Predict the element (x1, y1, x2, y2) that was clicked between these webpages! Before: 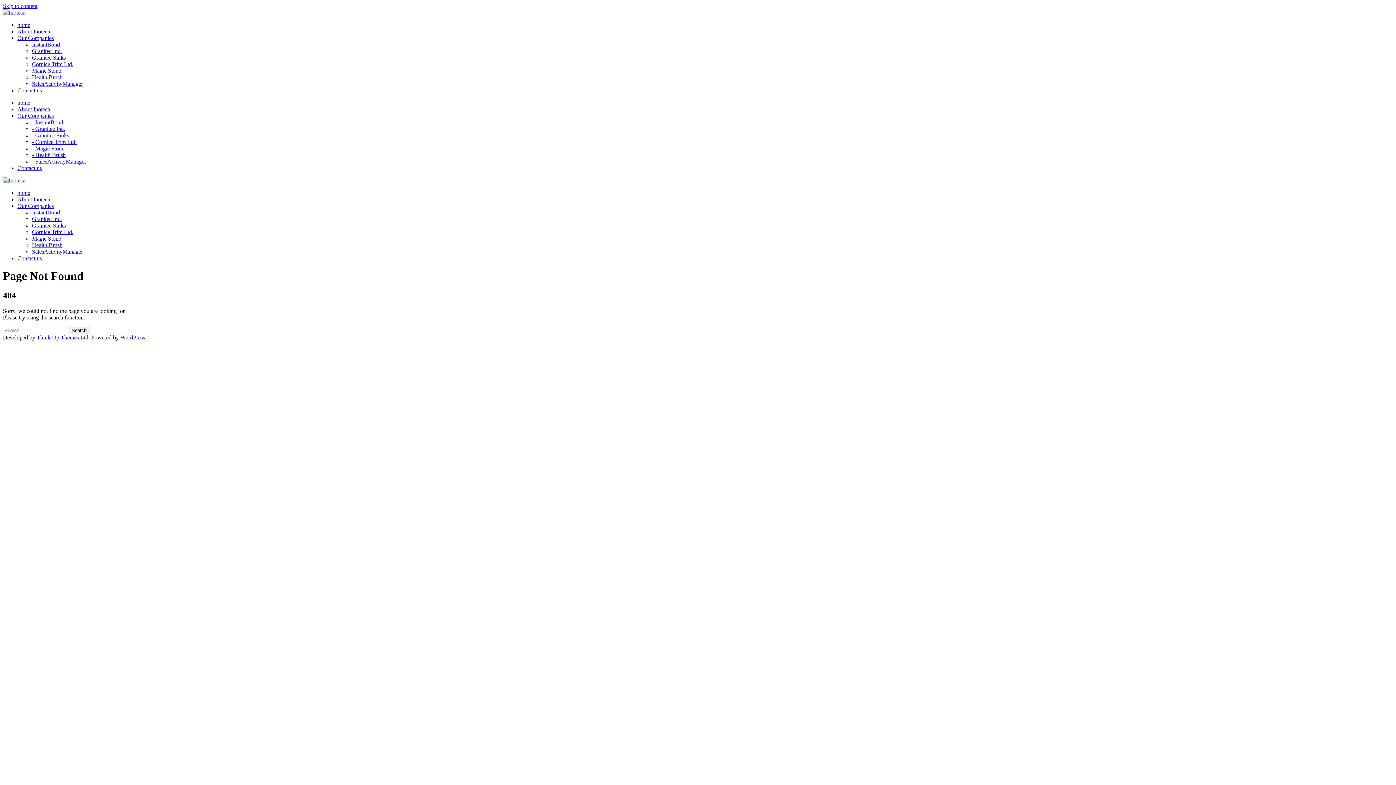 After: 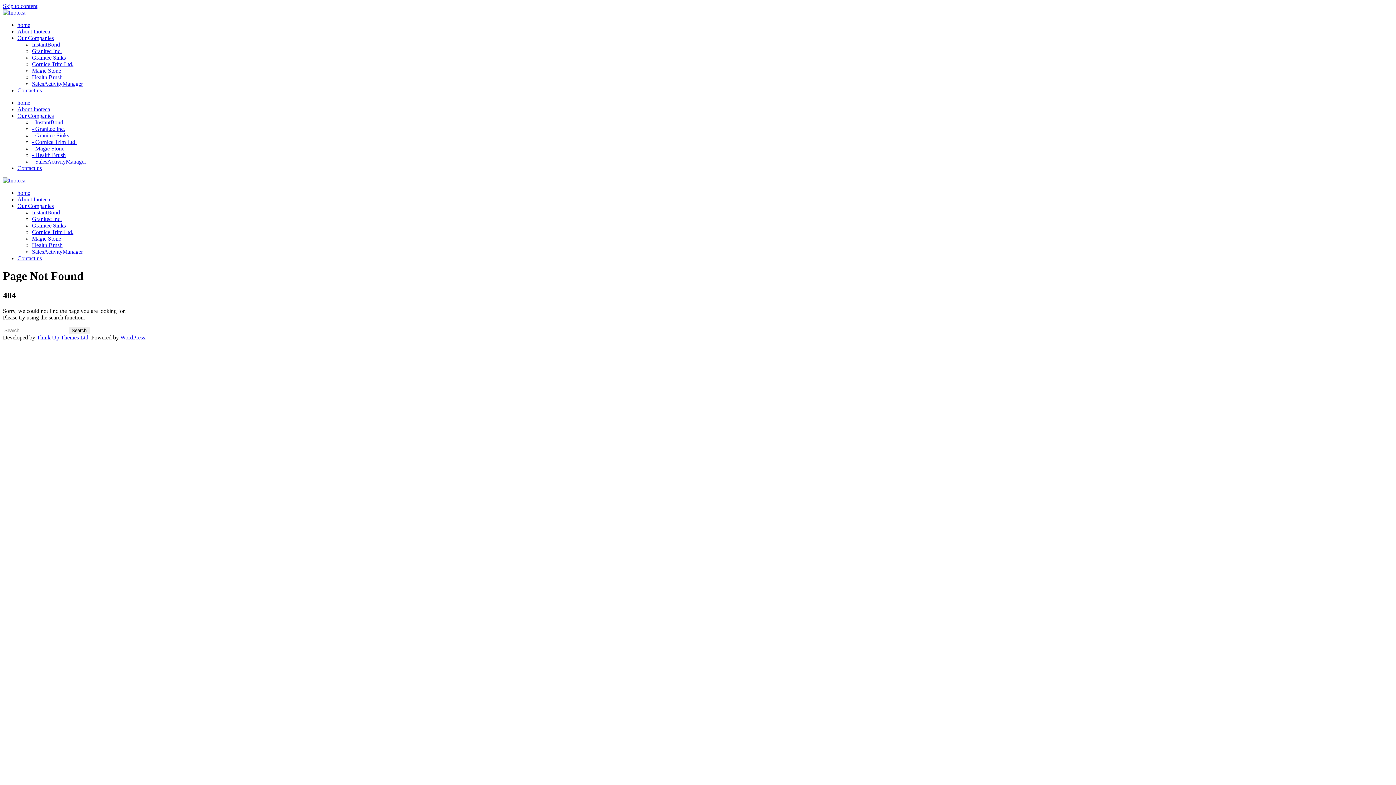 Action: label: Skip to content bbox: (2, 2, 37, 9)